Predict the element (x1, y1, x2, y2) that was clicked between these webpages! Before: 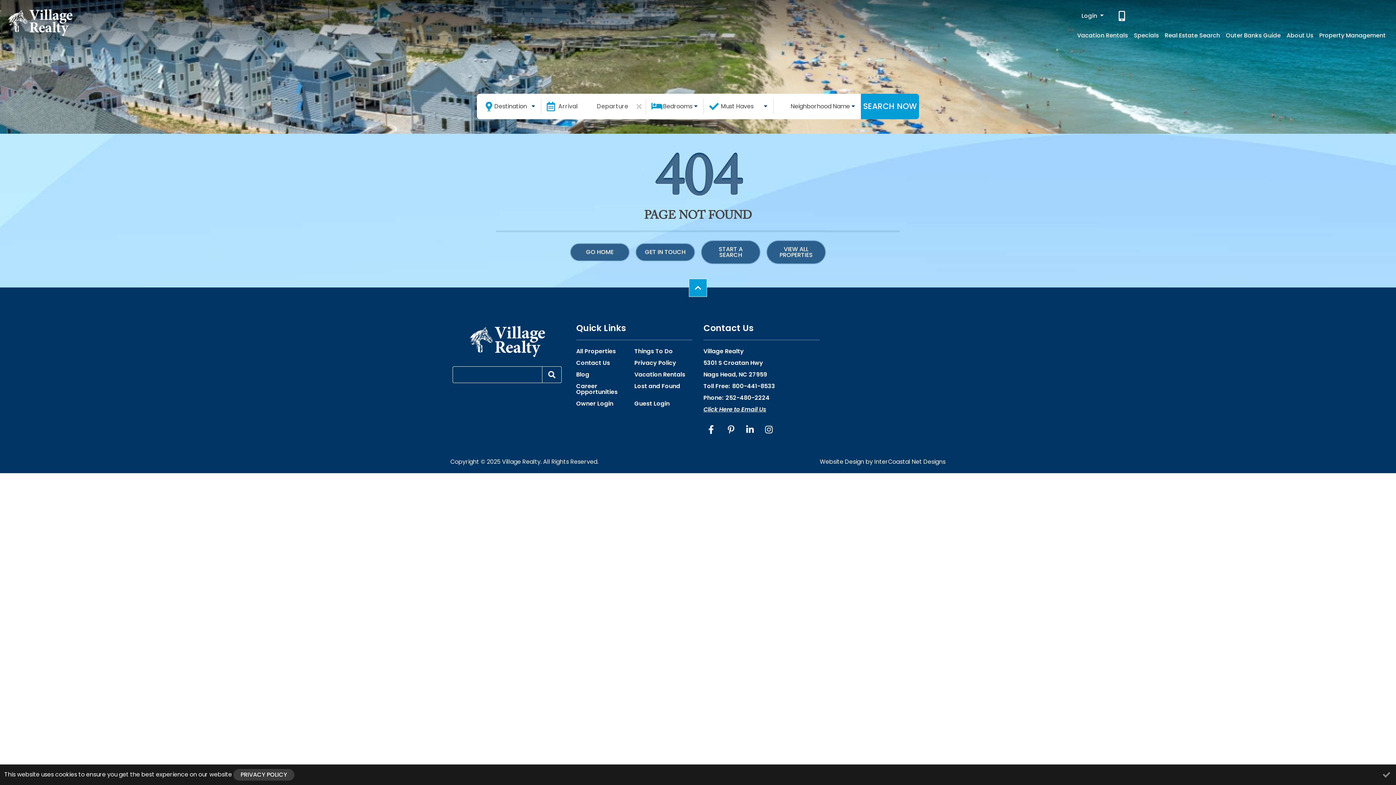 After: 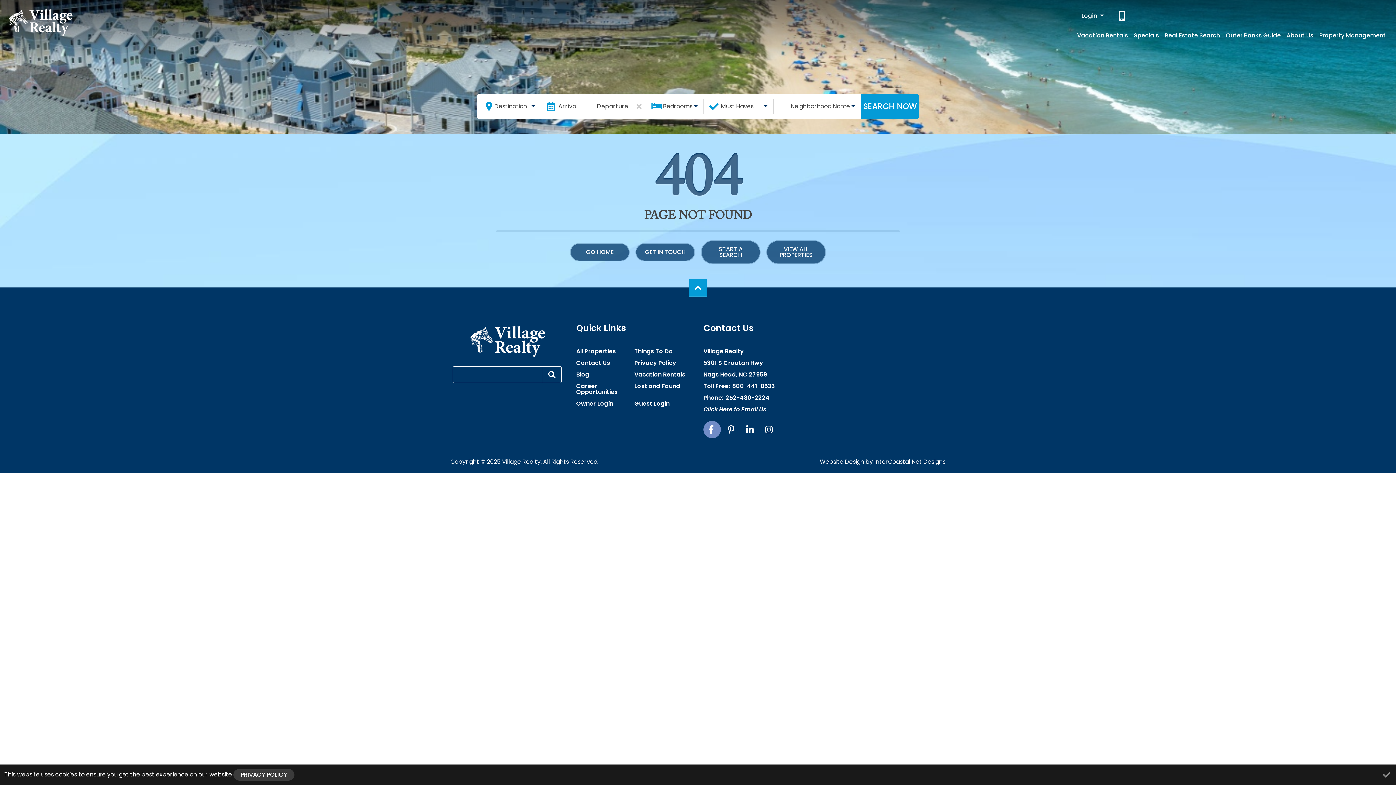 Action: bbox: (703, 421, 721, 438) label: facebook (opens in a new tab)